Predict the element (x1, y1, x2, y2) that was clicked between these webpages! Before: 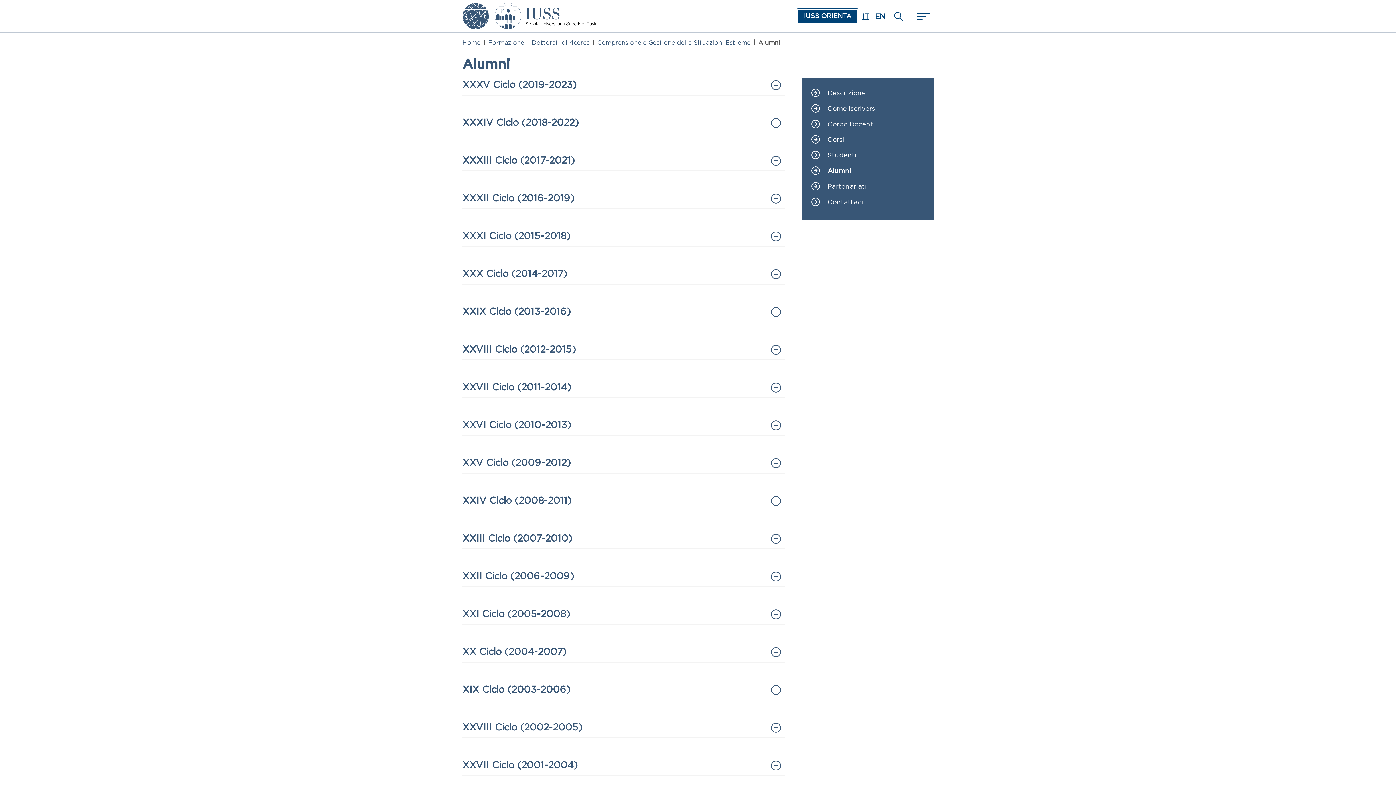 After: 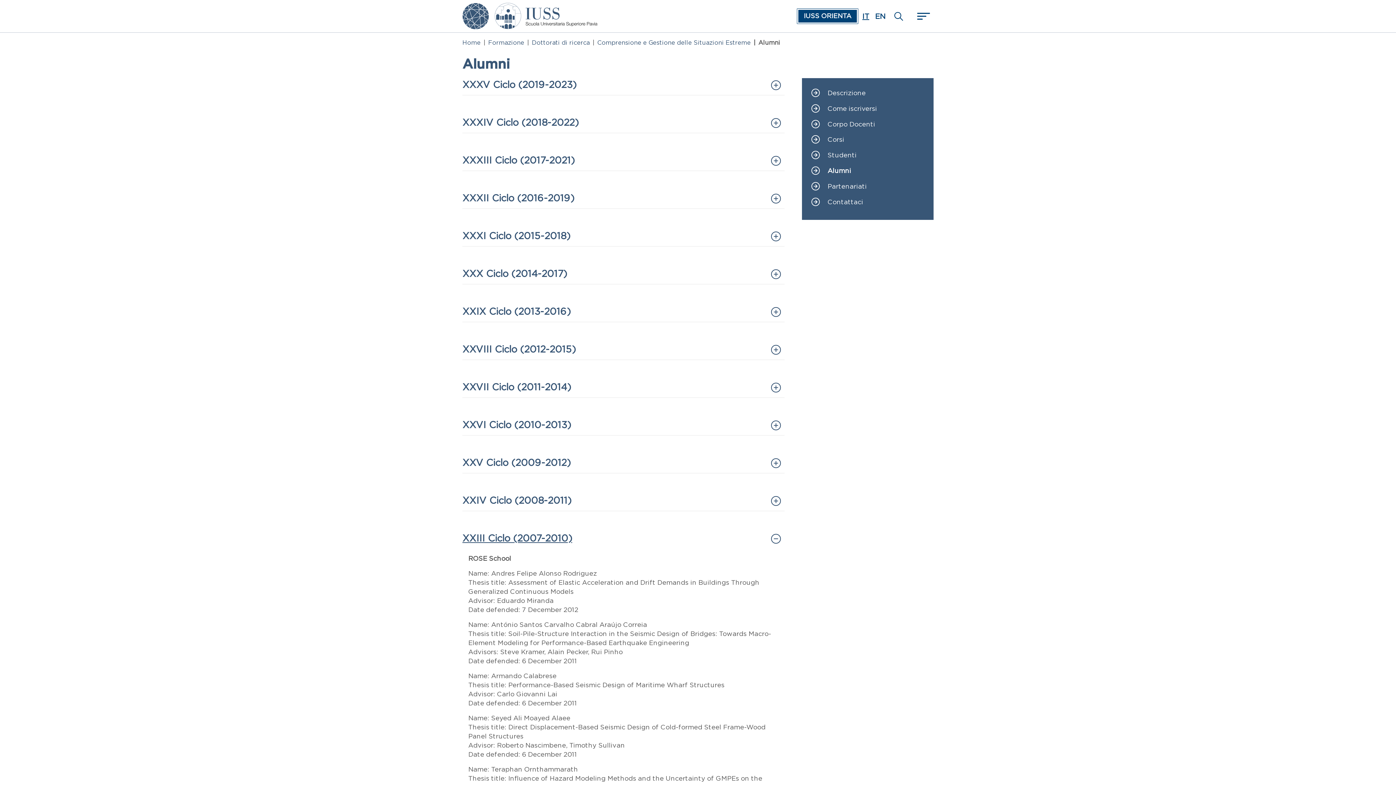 Action: bbox: (462, 532, 784, 548) label: Titolo
XXIII Ciclo (2007-2010)